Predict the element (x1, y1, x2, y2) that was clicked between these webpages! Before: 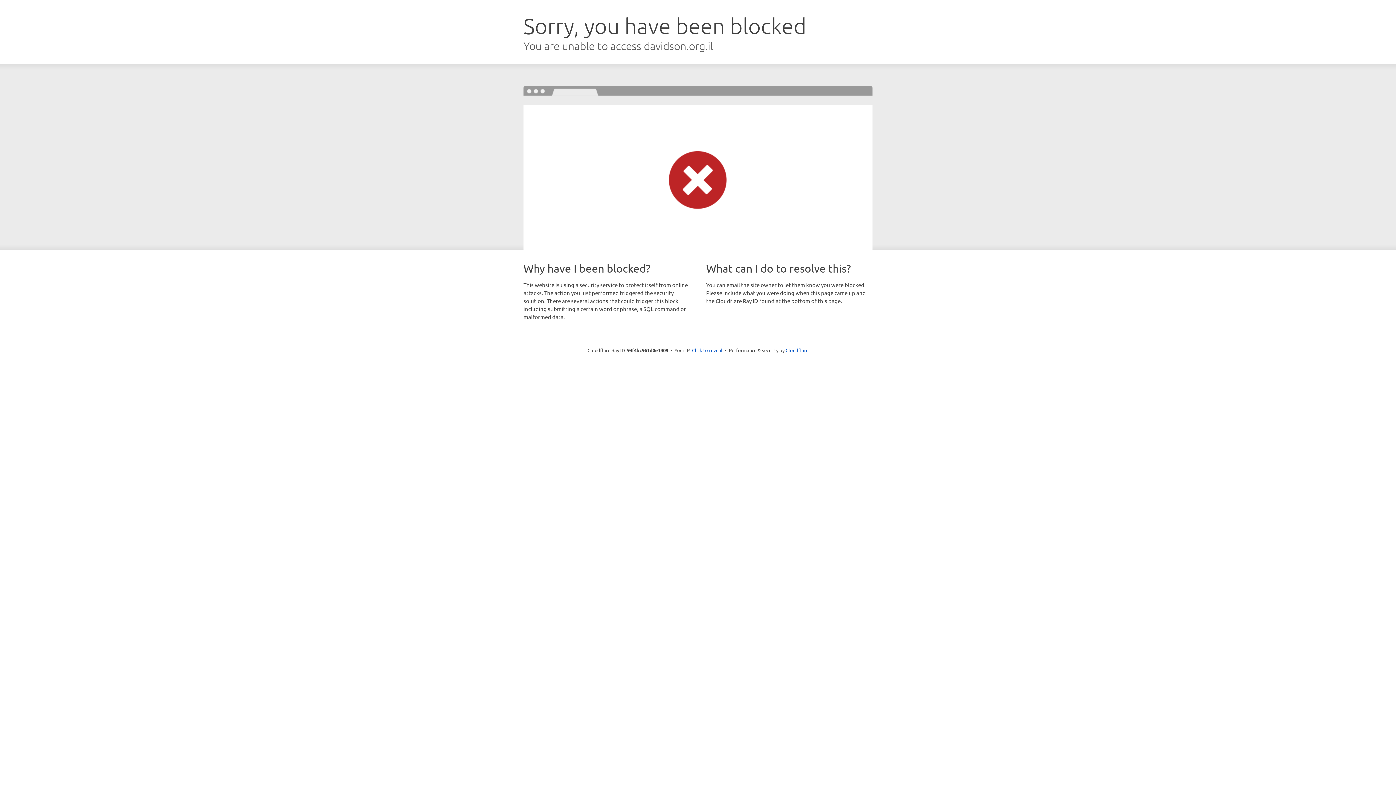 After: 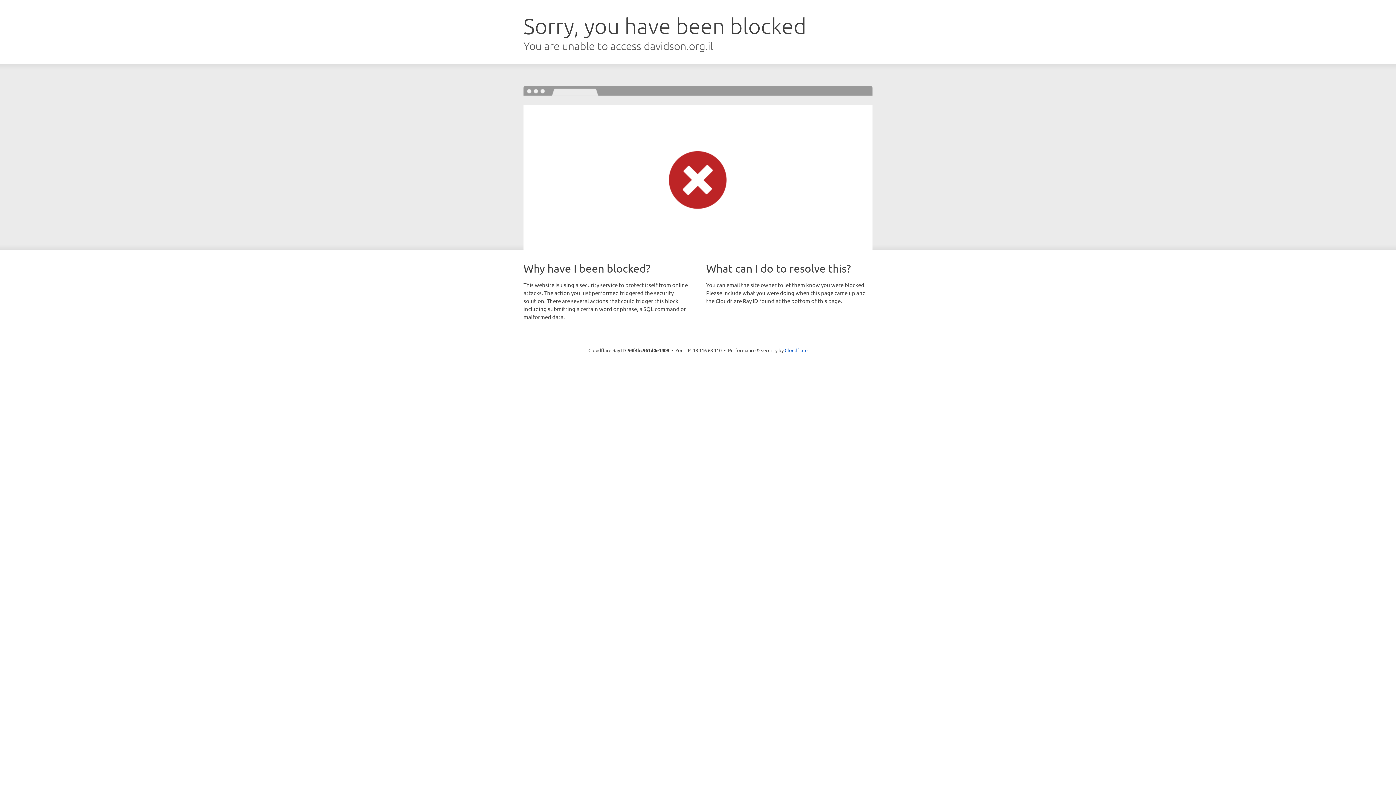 Action: label: Click to reveal bbox: (692, 346, 722, 353)